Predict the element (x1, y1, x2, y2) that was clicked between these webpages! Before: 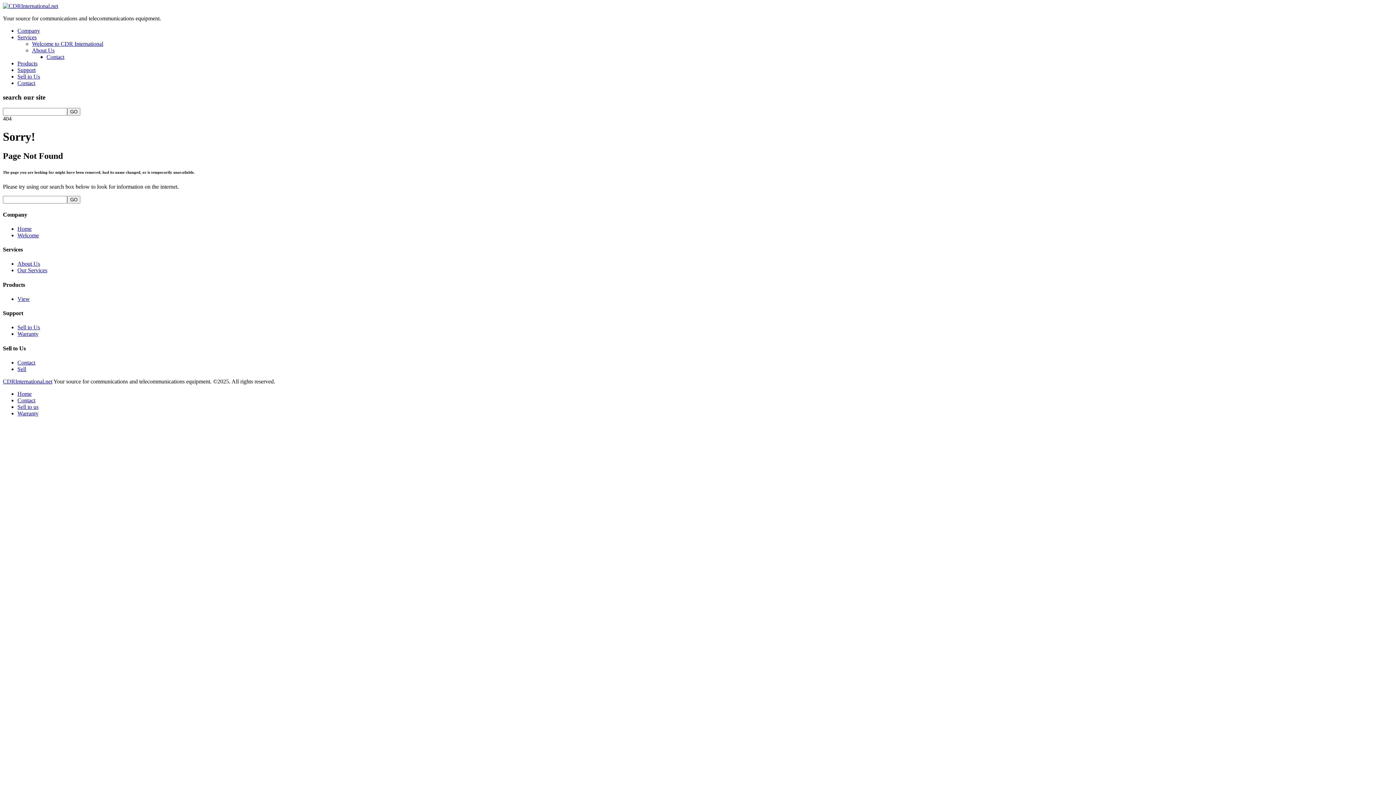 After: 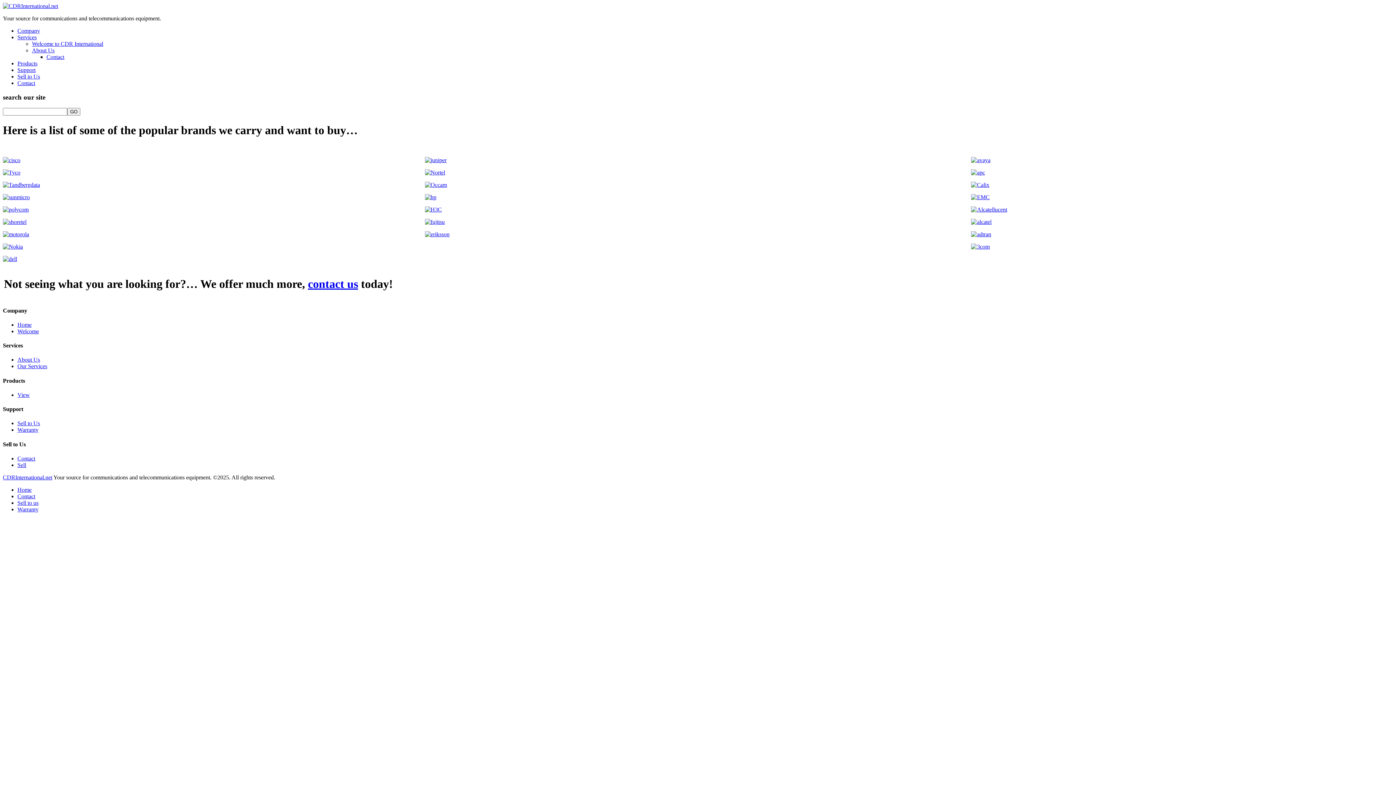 Action: label: Products bbox: (17, 60, 37, 66)